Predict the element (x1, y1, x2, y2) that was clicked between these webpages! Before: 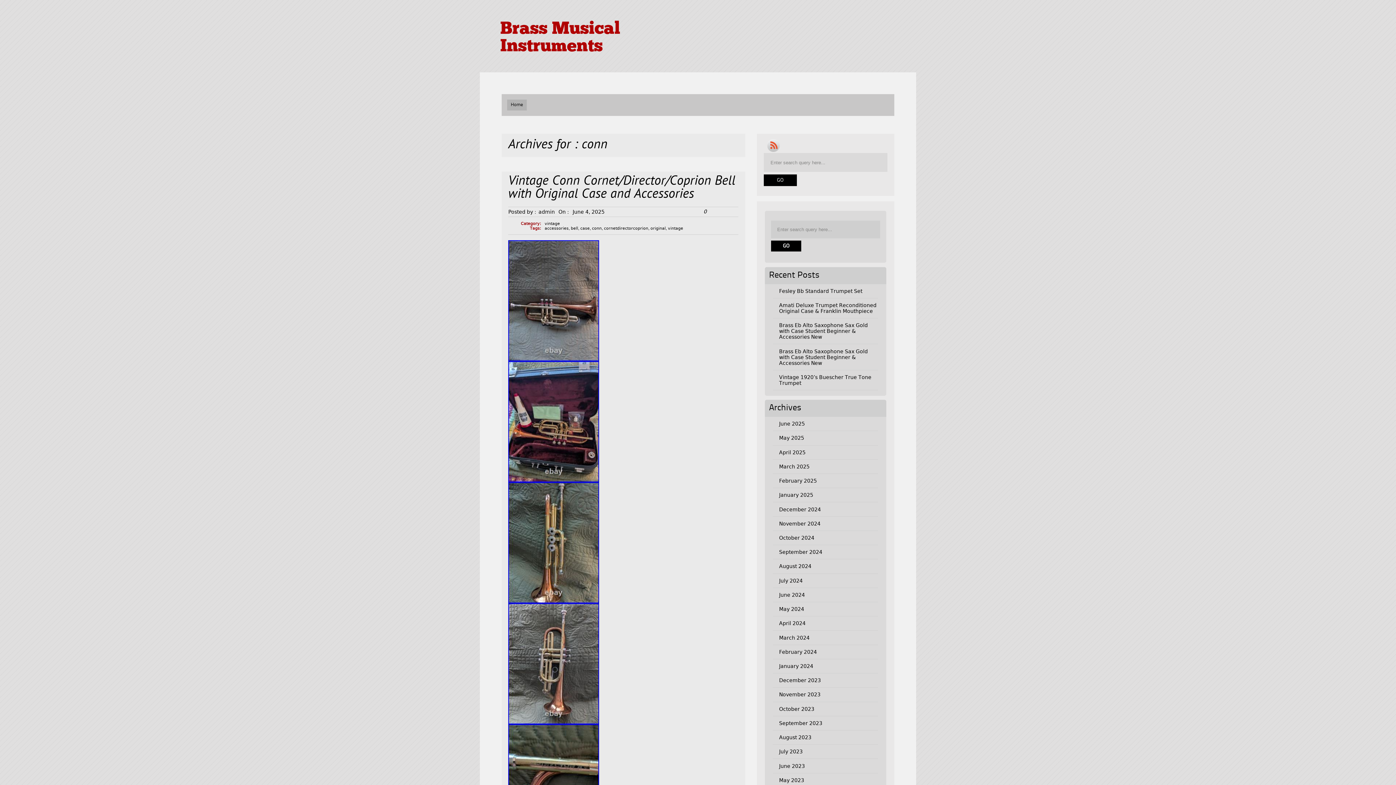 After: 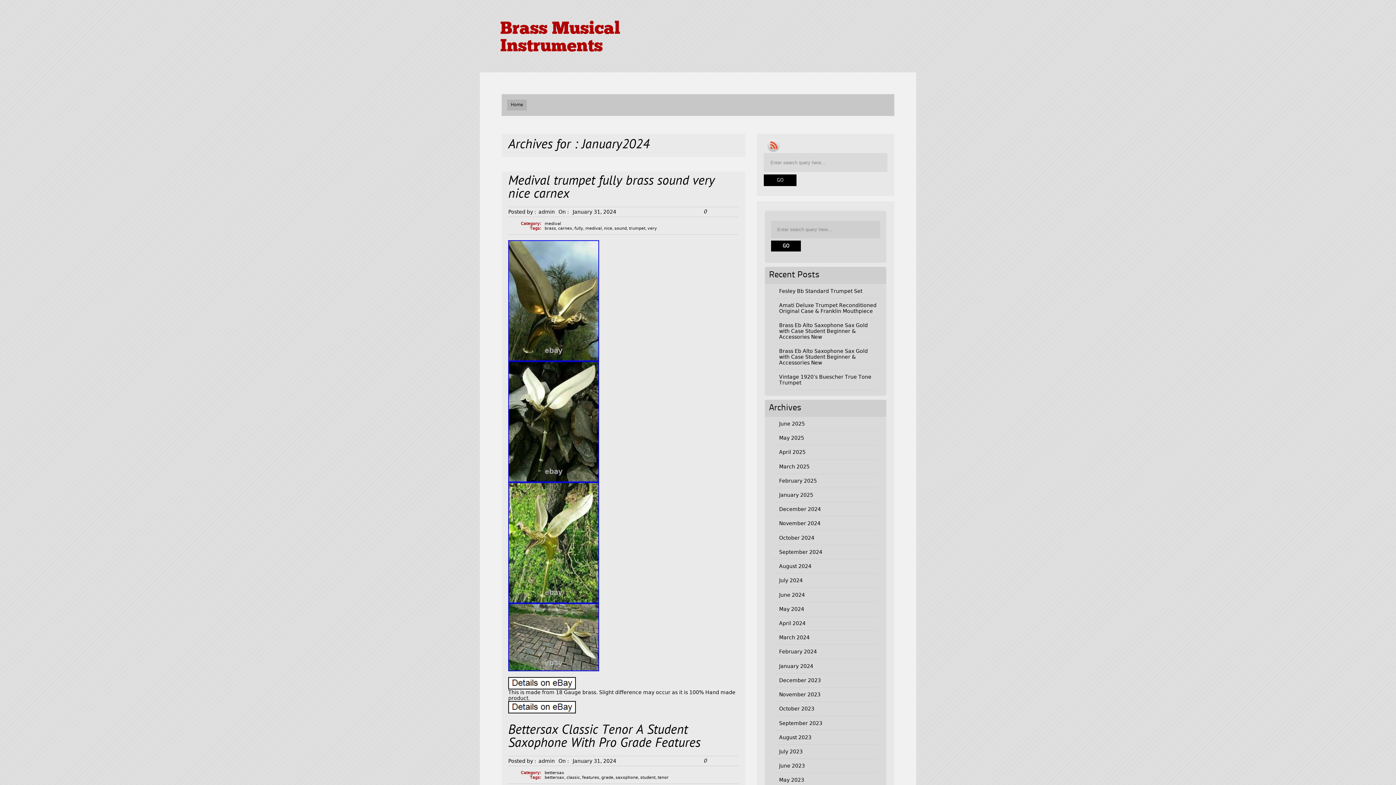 Action: bbox: (779, 663, 813, 669) label: January 2024